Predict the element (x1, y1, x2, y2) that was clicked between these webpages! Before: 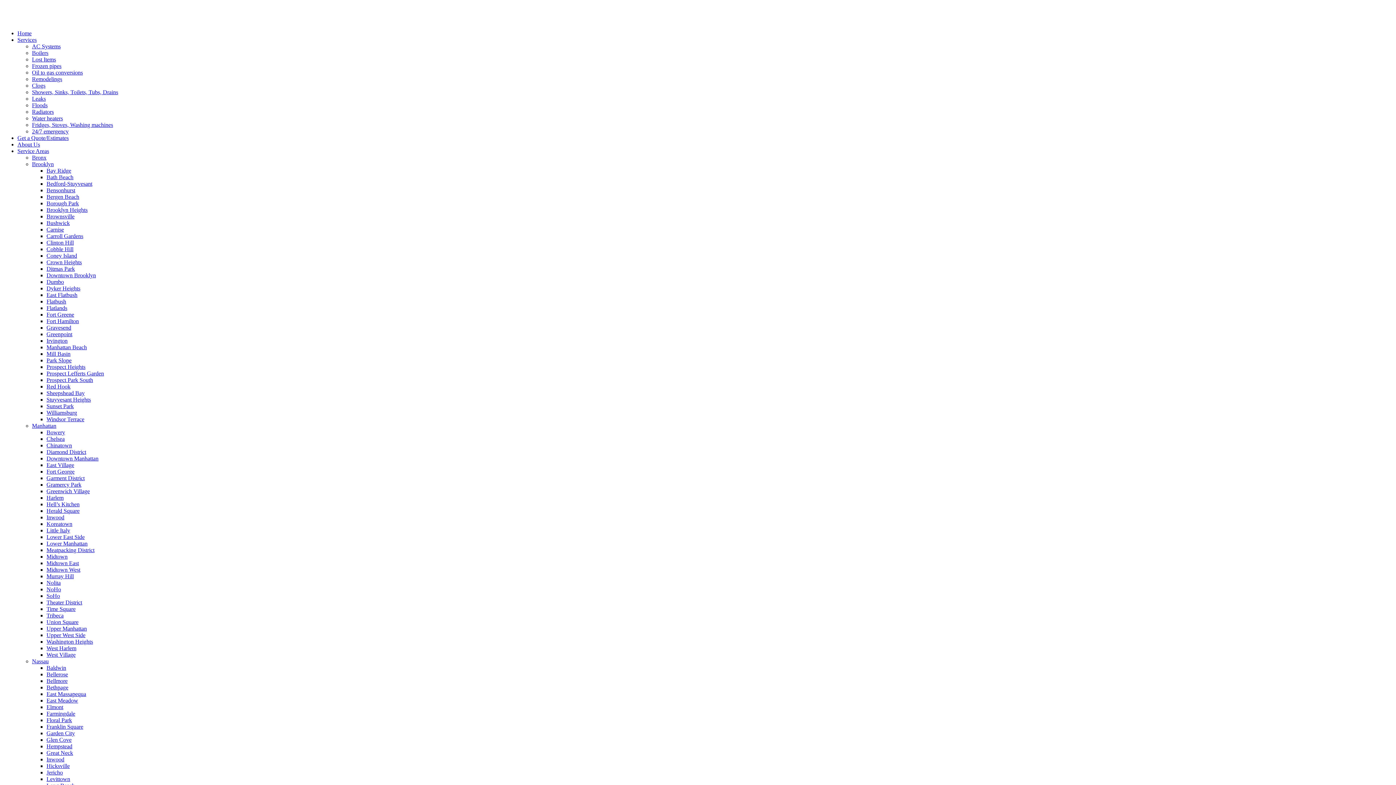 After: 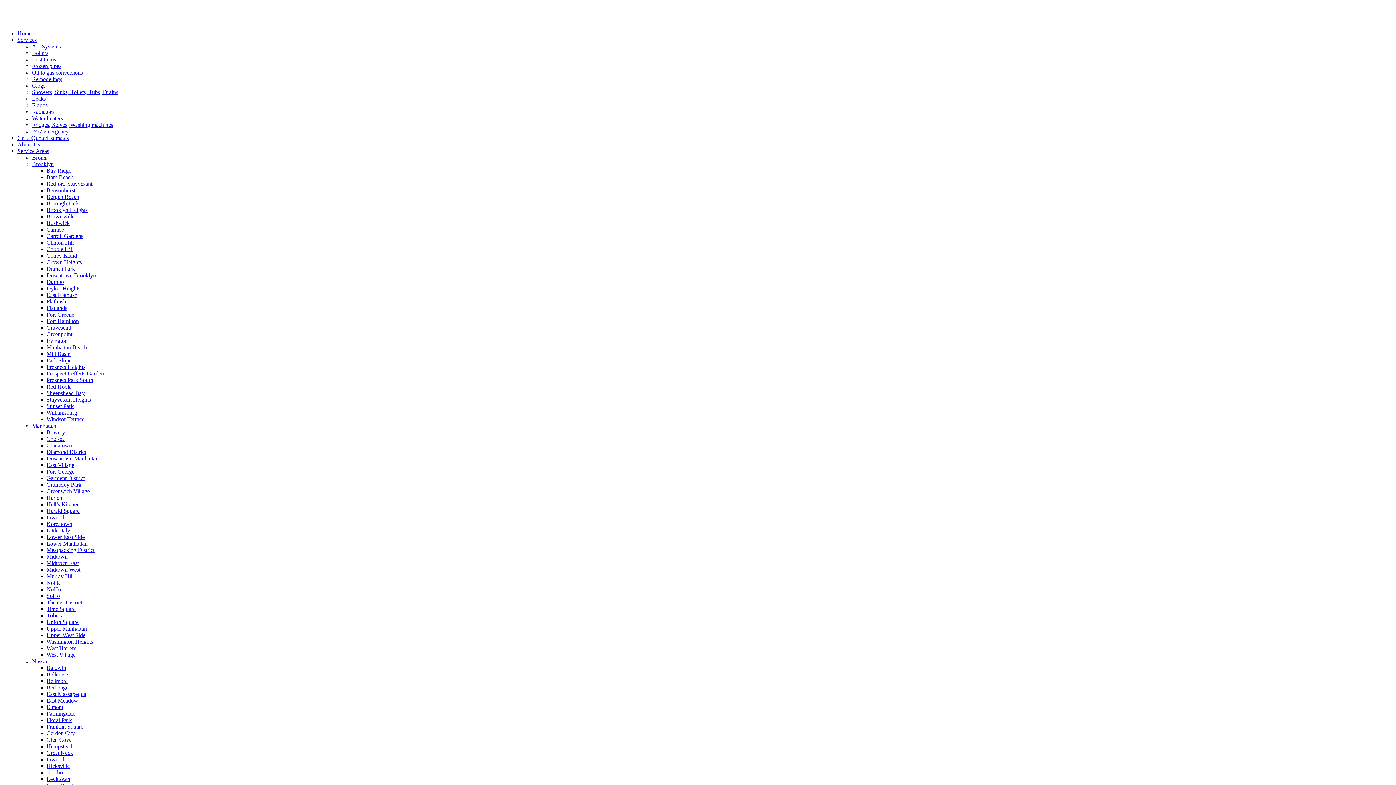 Action: bbox: (46, 481, 81, 488) label: Gramercy Park